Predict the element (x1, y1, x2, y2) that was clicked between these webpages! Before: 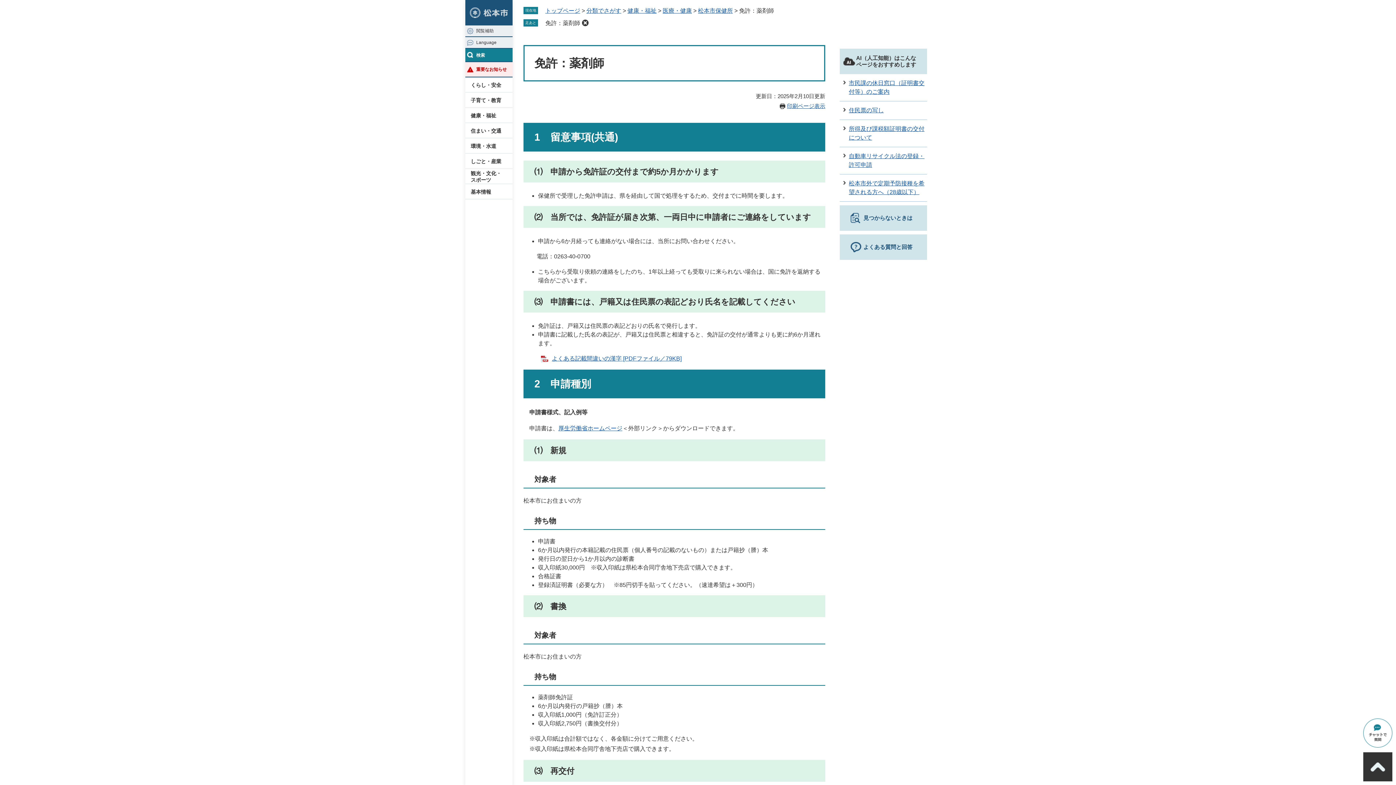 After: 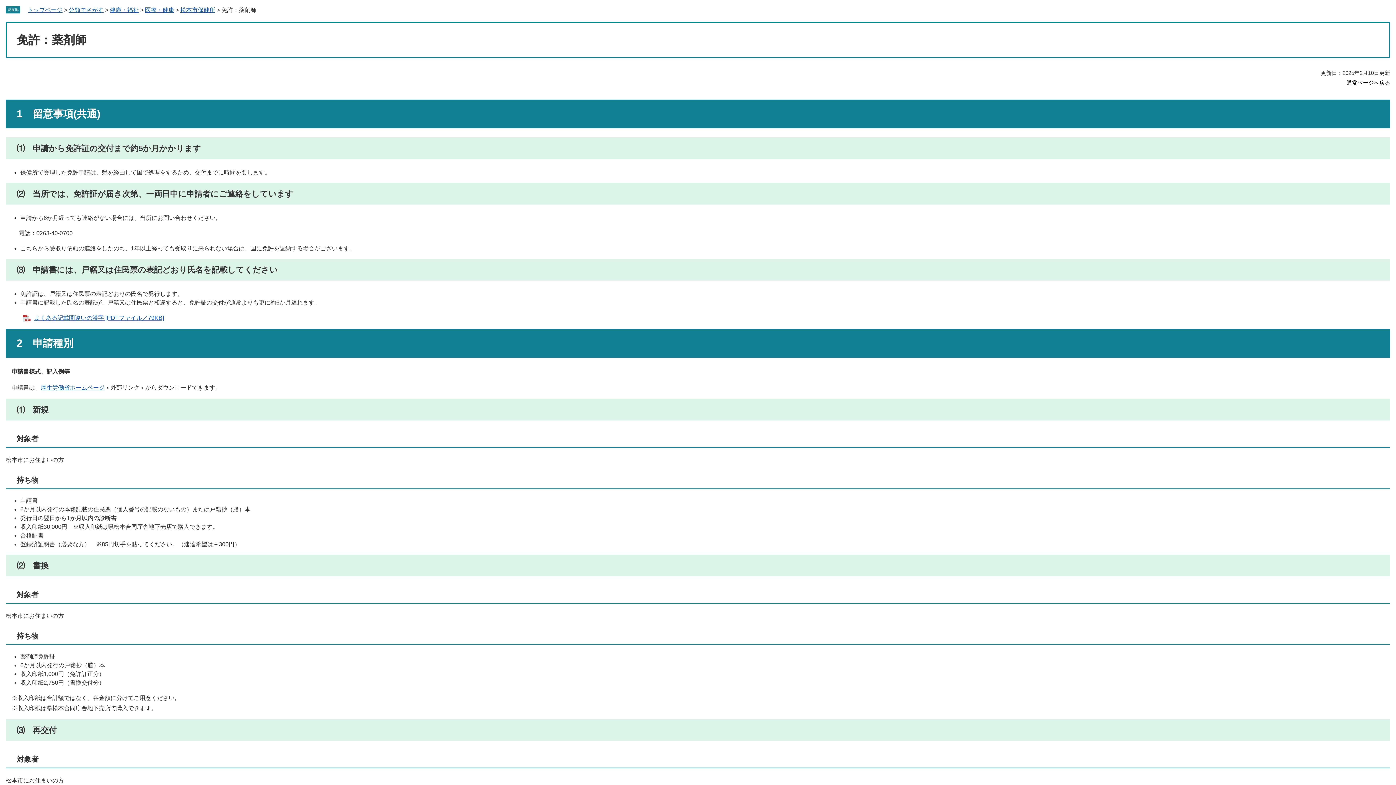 Action: bbox: (780, 102, 825, 110) label: 印刷ページ表示